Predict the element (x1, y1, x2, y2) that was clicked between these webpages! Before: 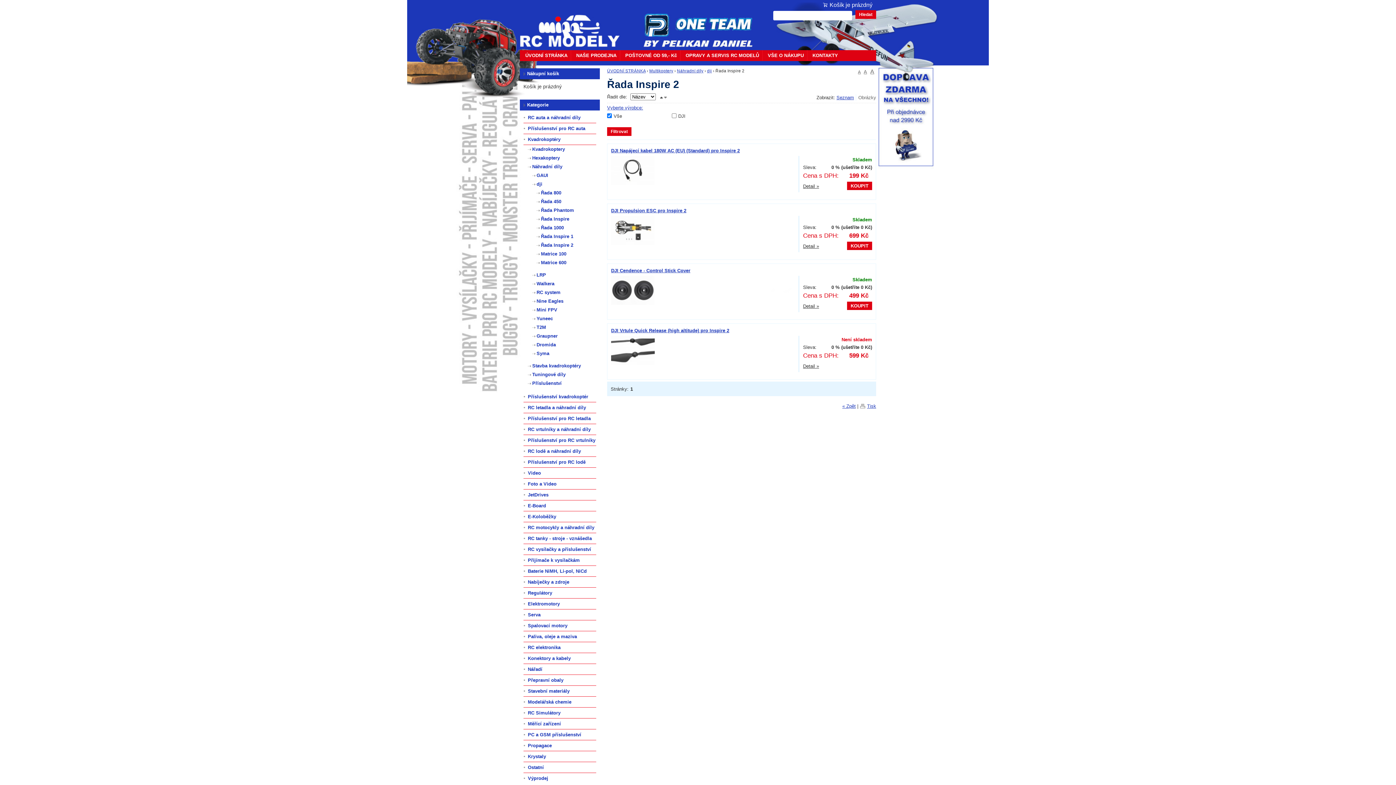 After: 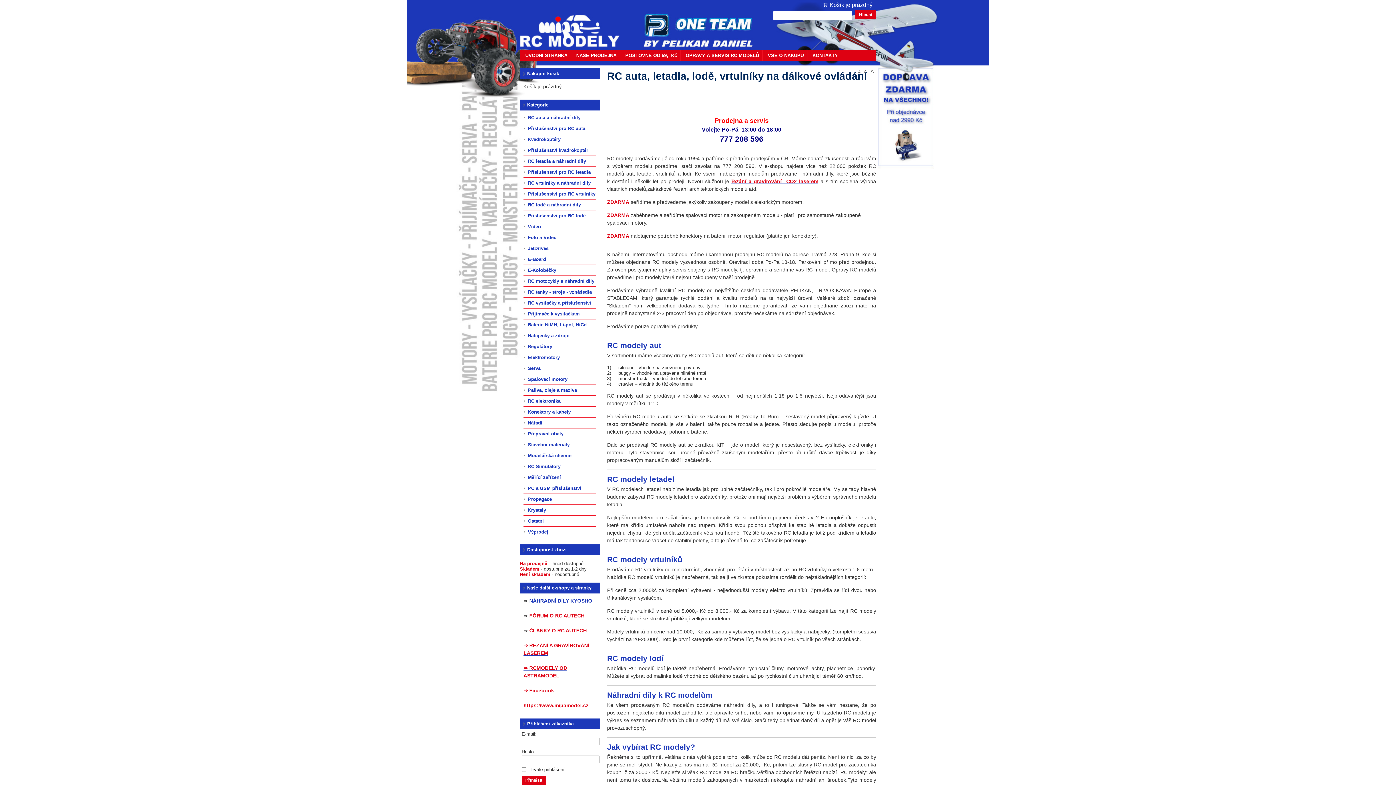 Action: bbox: (607, 68, 645, 73) label: ÚVODNÍ STRÁNKA